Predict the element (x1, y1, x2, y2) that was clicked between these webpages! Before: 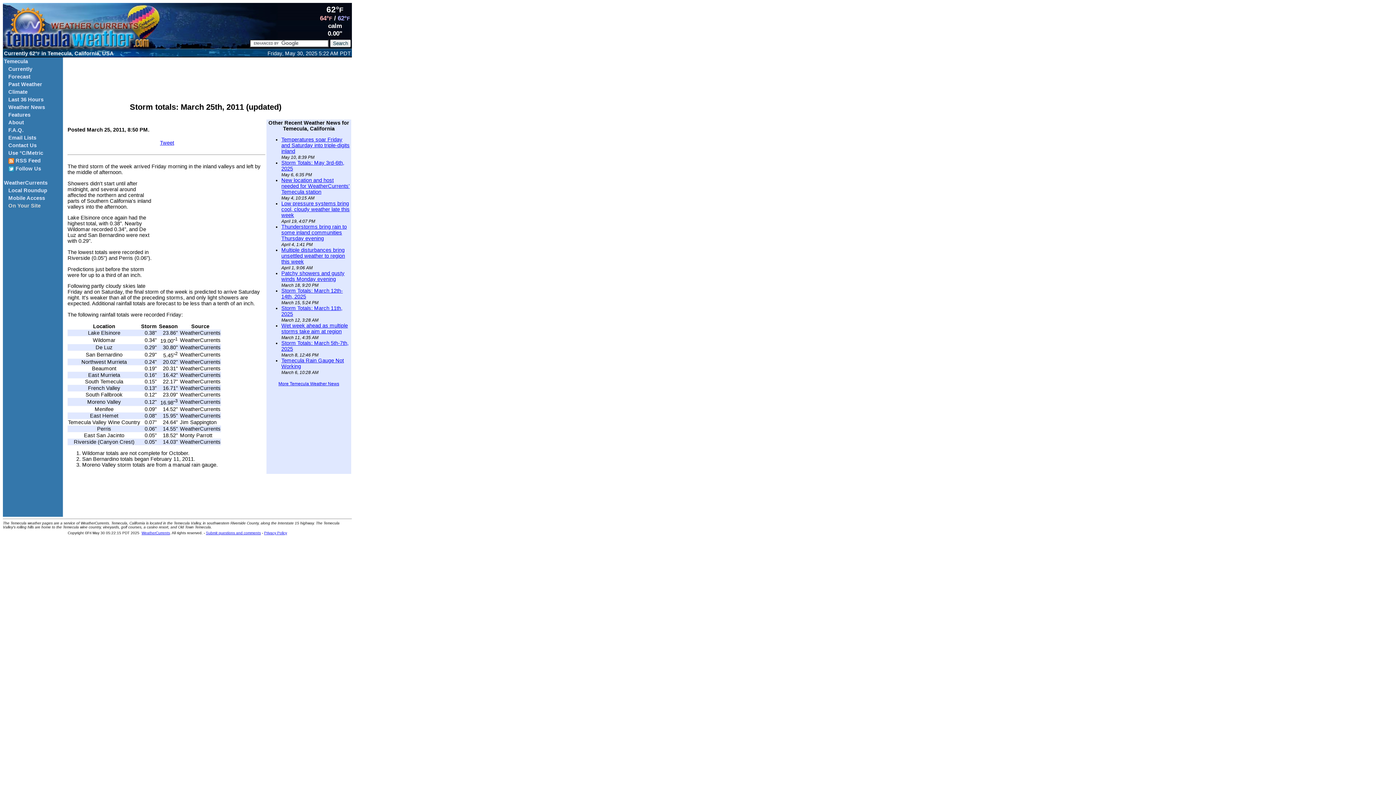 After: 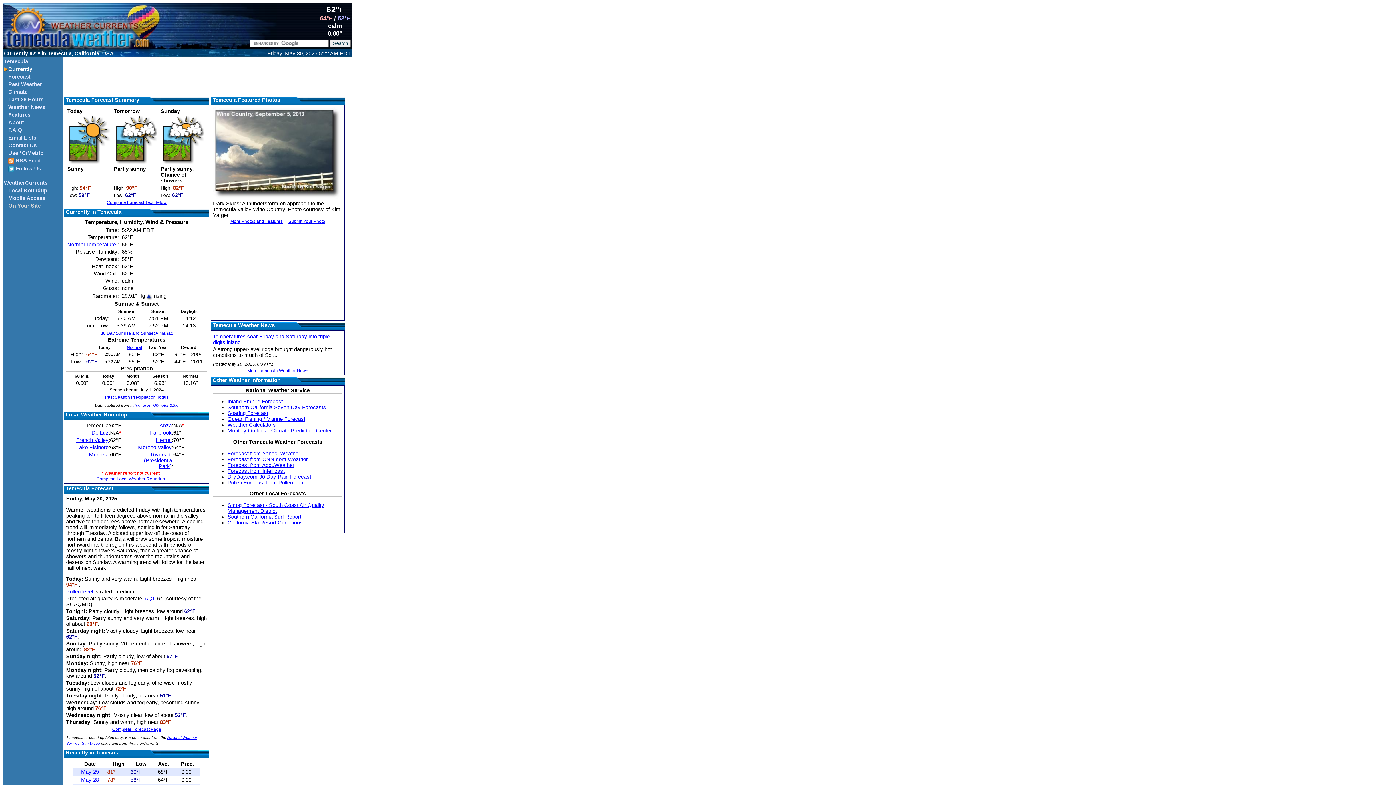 Action: bbox: (4, 66, 61, 72) label: Currently